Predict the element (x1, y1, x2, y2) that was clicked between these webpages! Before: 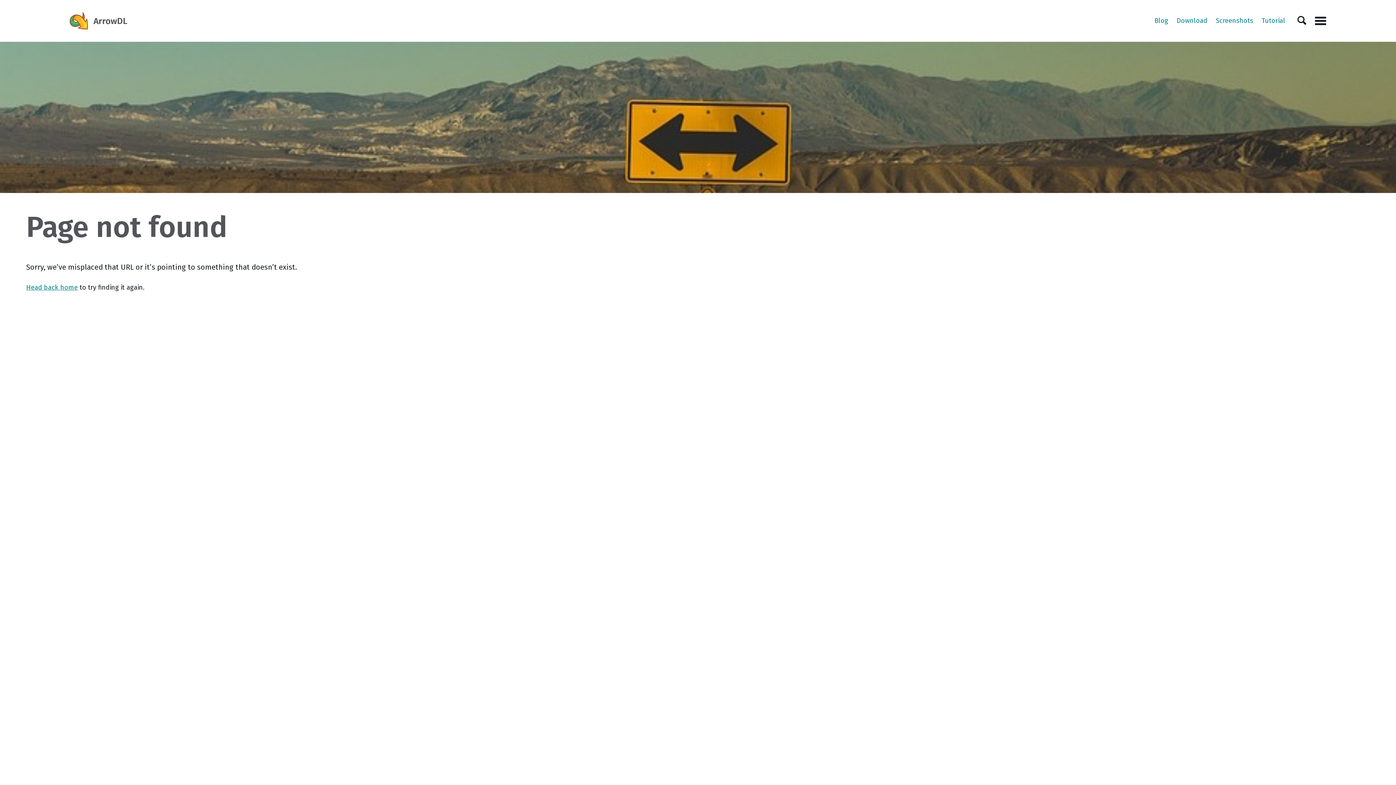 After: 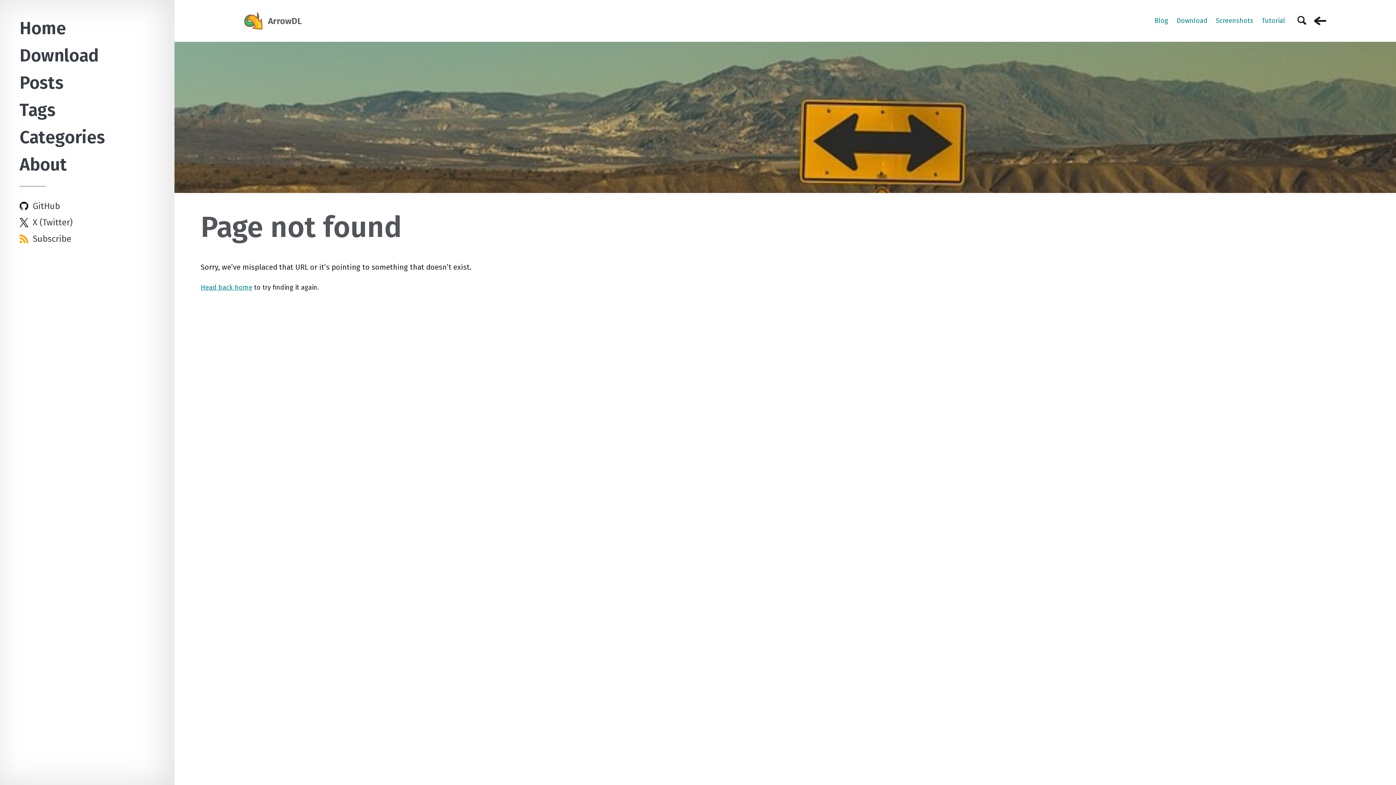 Action: label: Menu bbox: (1315, 11, 1326, 30)